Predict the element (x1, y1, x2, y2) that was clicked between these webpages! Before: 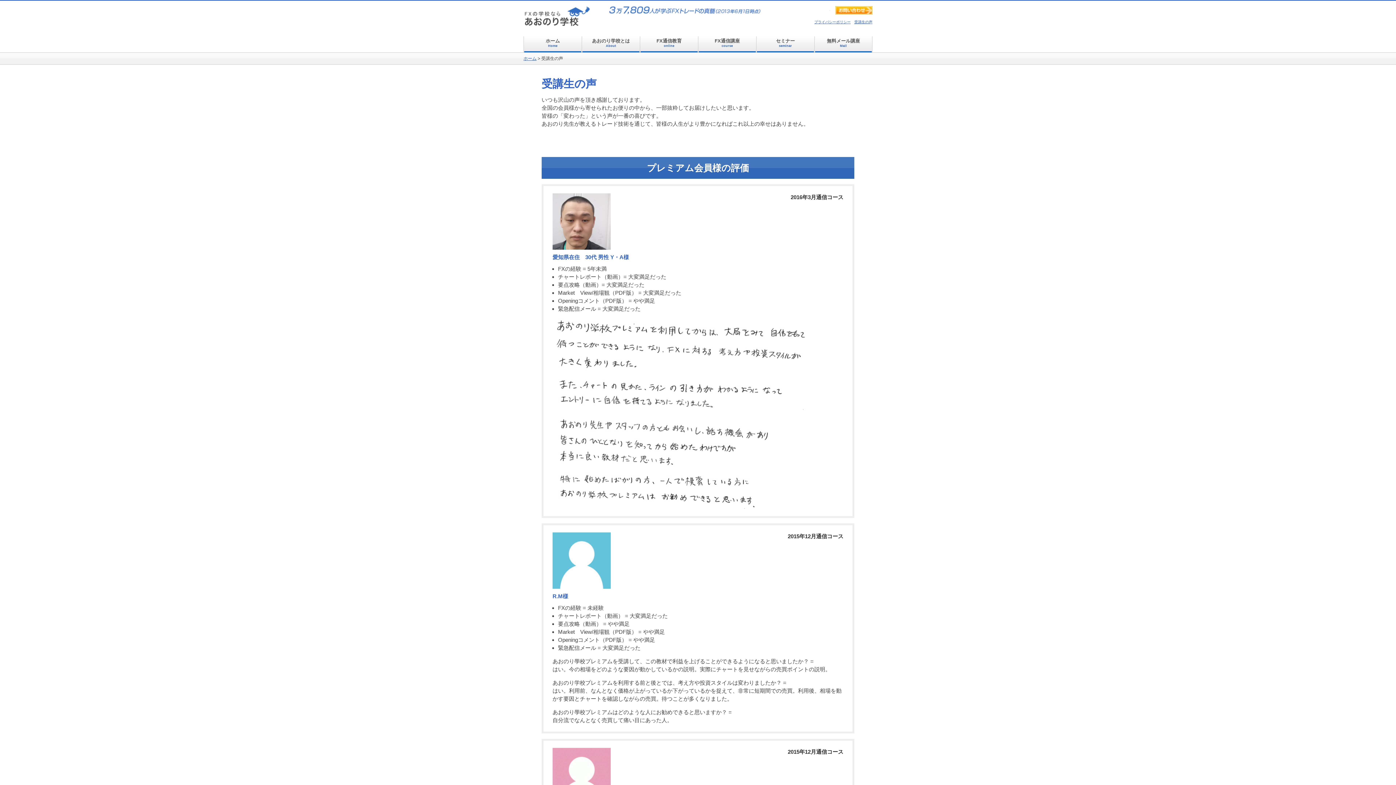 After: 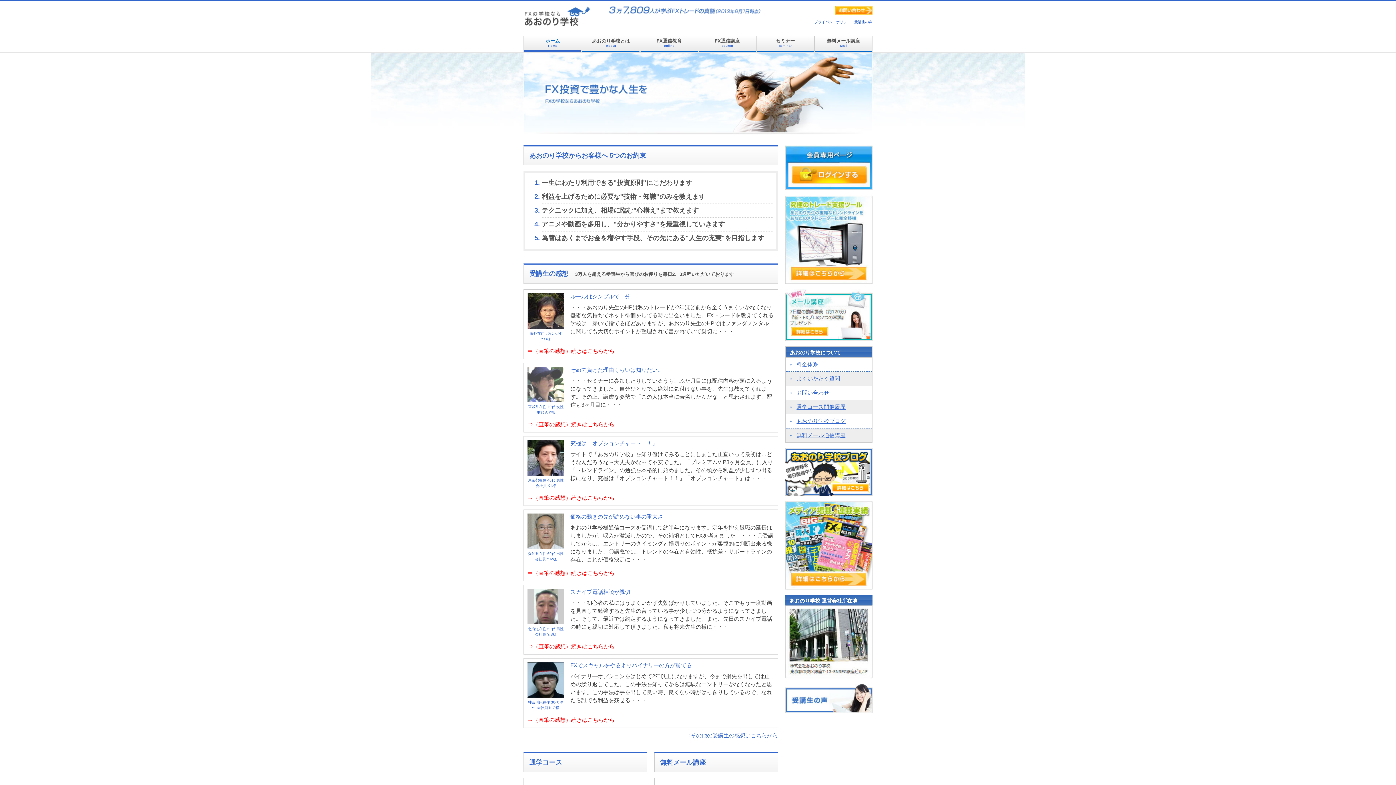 Action: label: ホーム
Home bbox: (524, 36, 581, 52)